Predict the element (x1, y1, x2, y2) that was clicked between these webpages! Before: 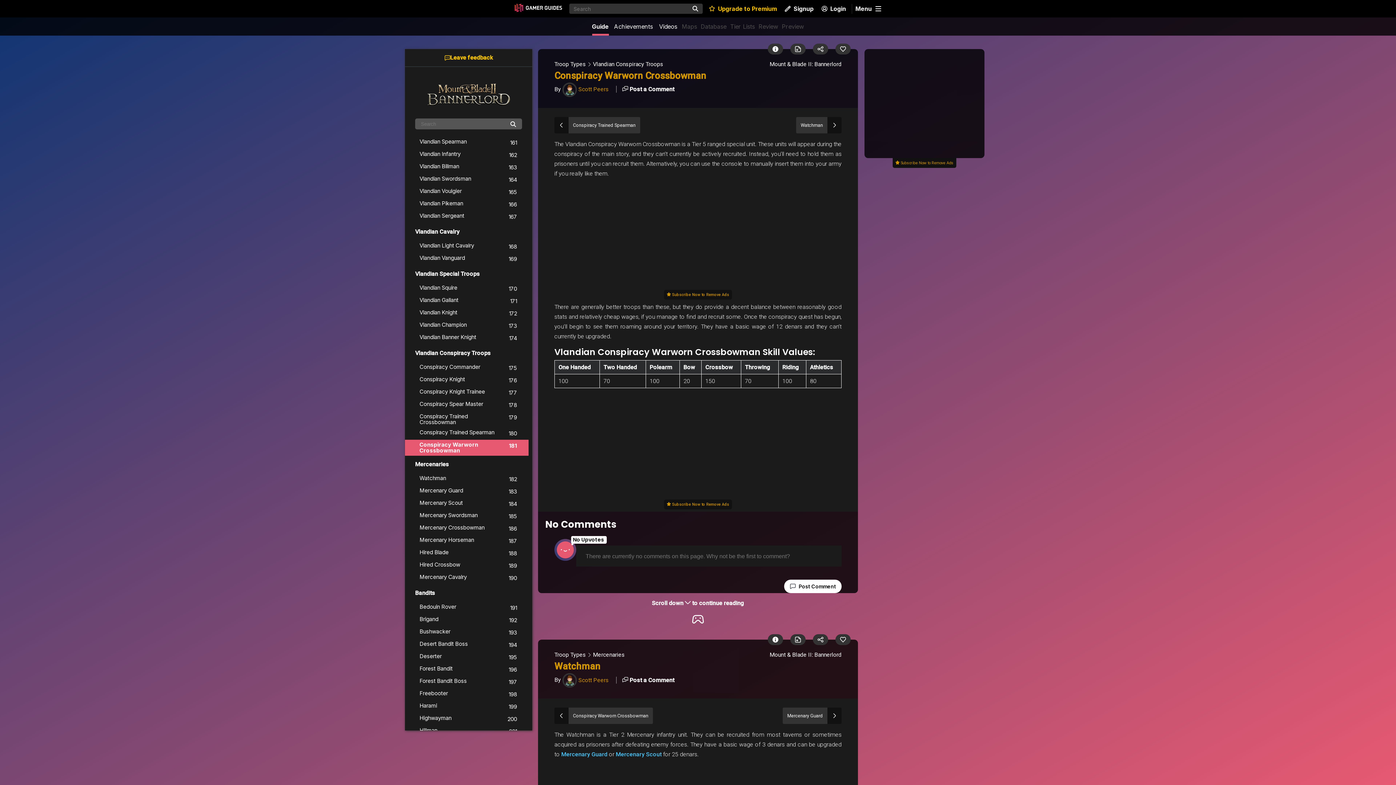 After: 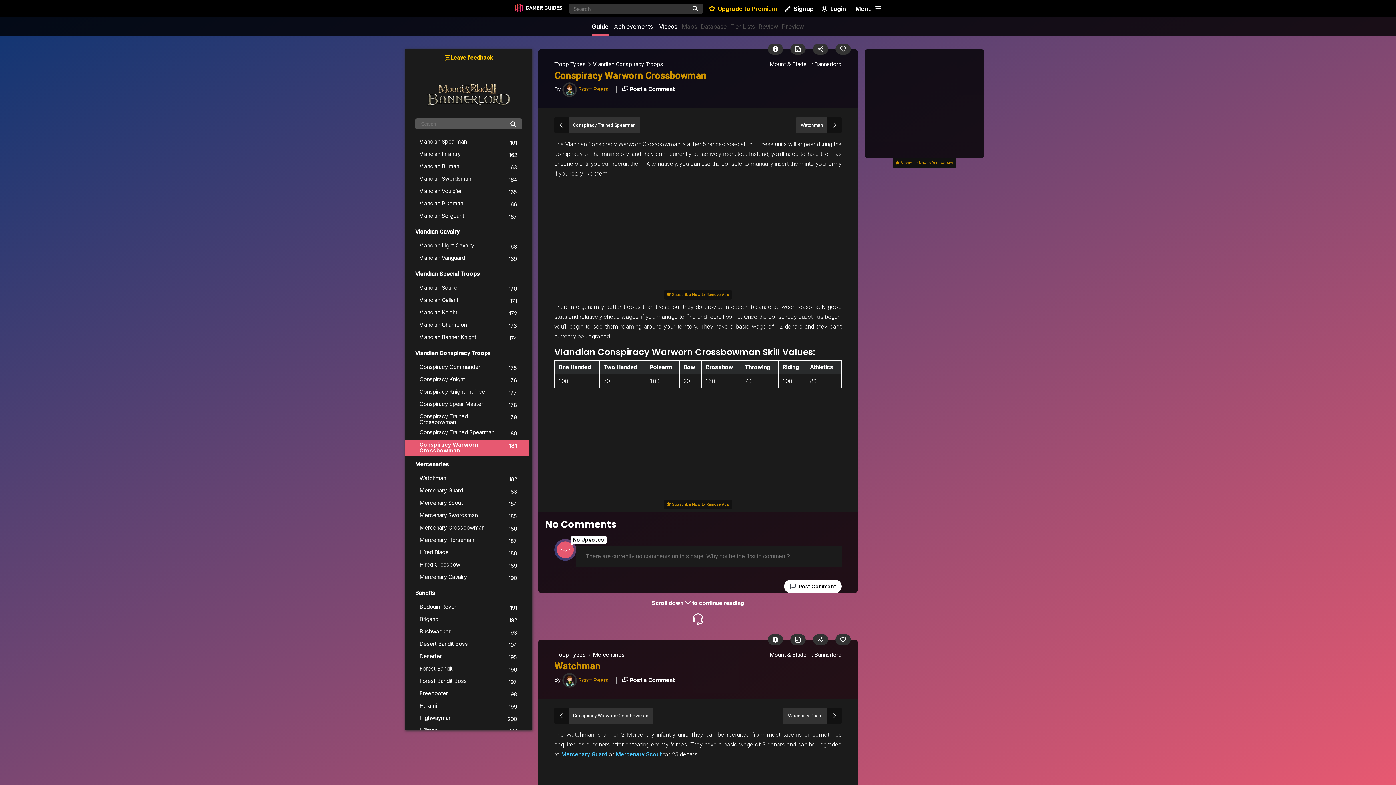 Action: label: Conspiracy Warworn Crossbowman
181 bbox: (405, 440, 528, 456)